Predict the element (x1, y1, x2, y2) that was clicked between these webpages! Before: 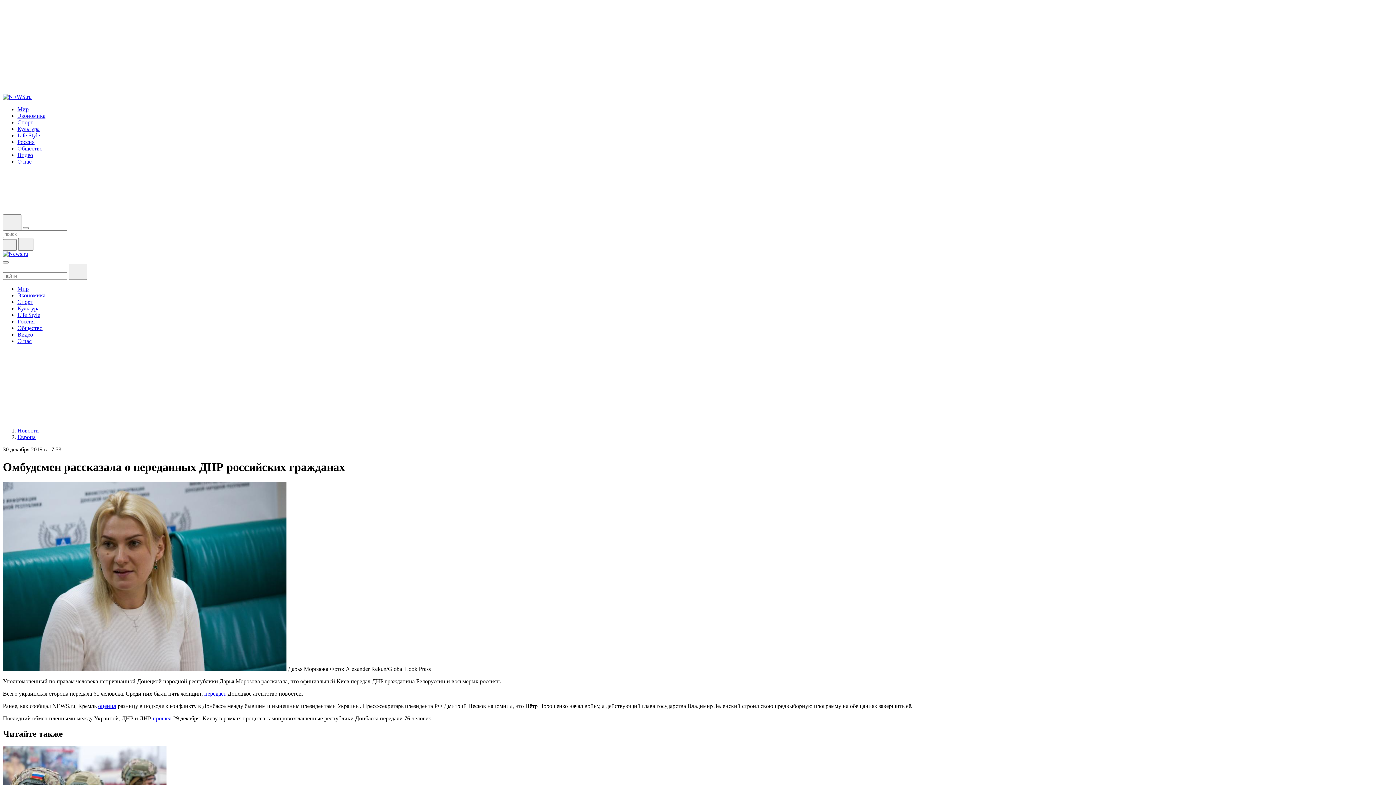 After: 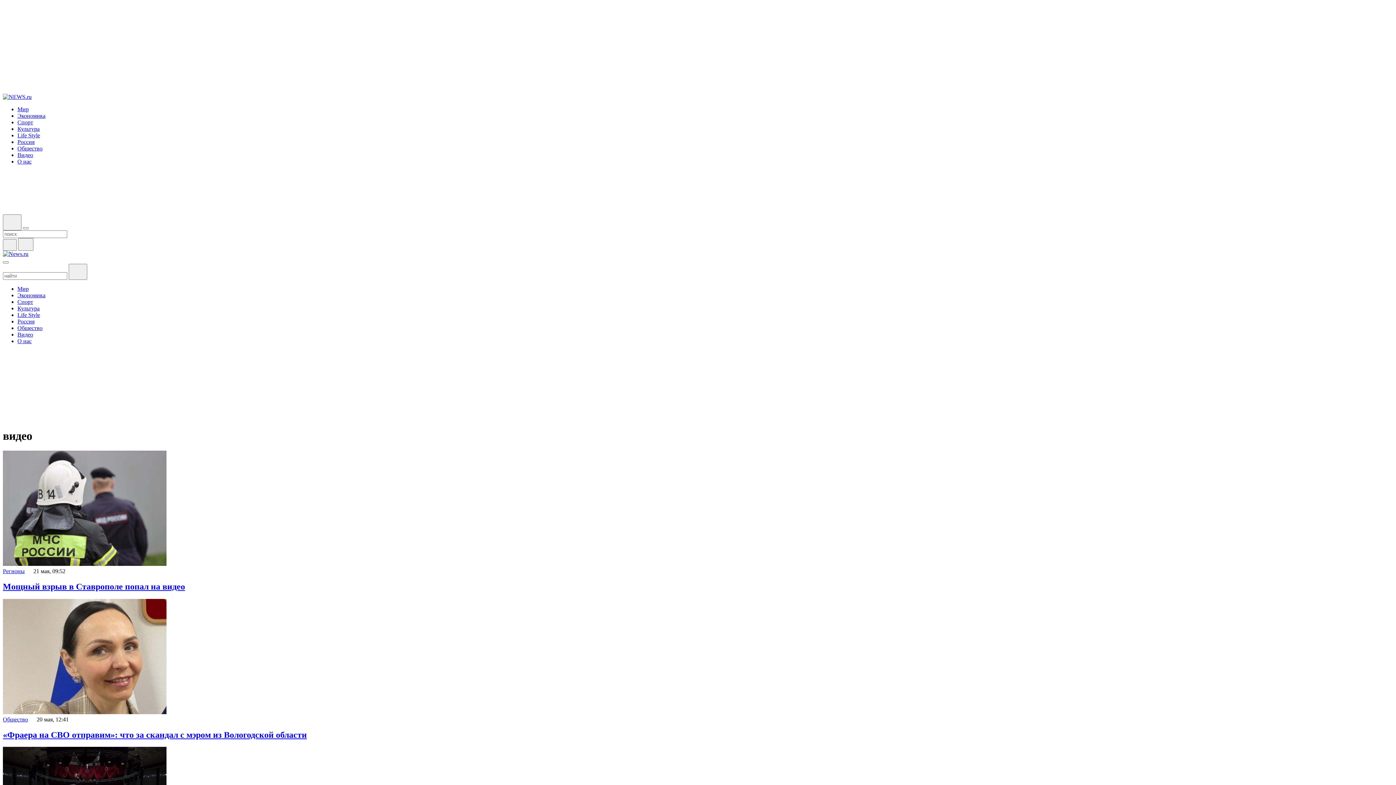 Action: label: Видео bbox: (17, 331, 33, 337)